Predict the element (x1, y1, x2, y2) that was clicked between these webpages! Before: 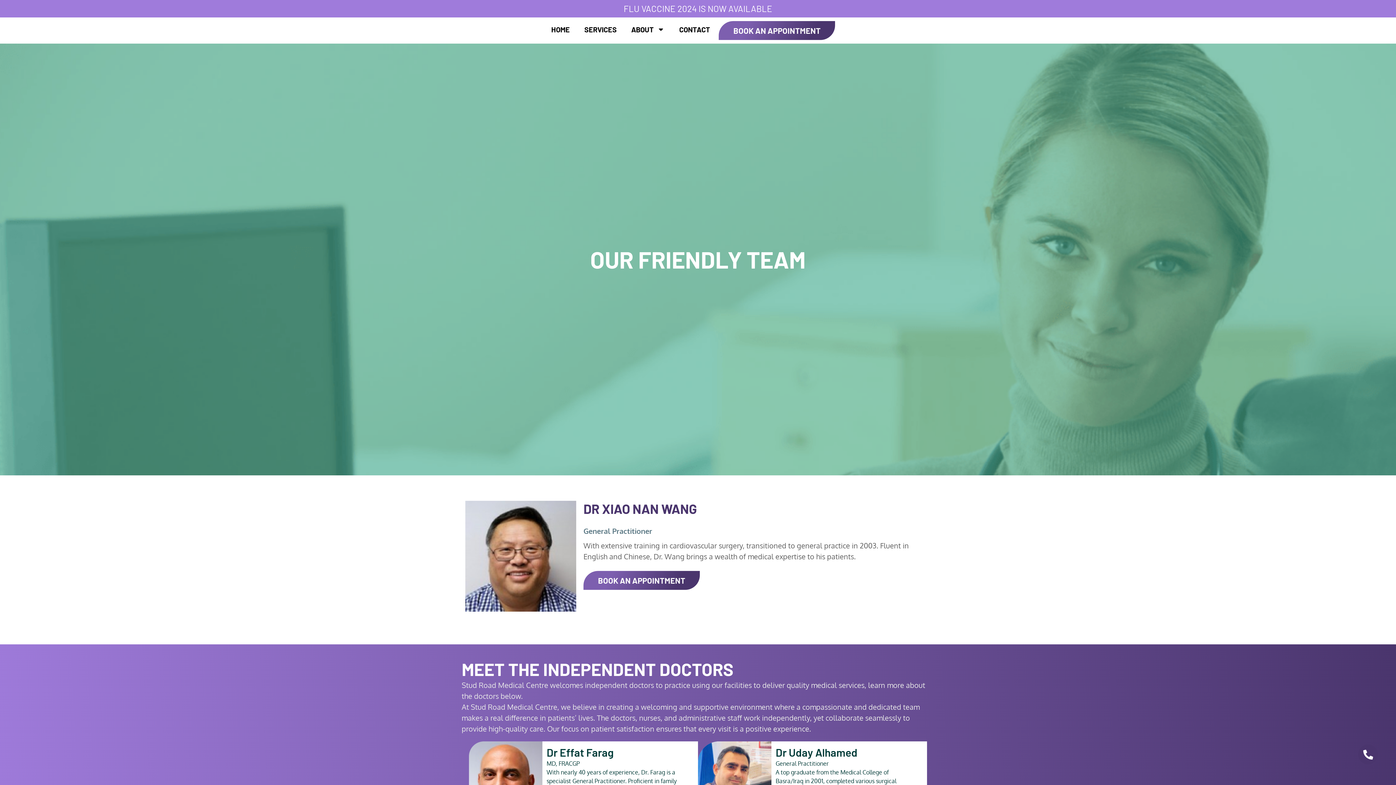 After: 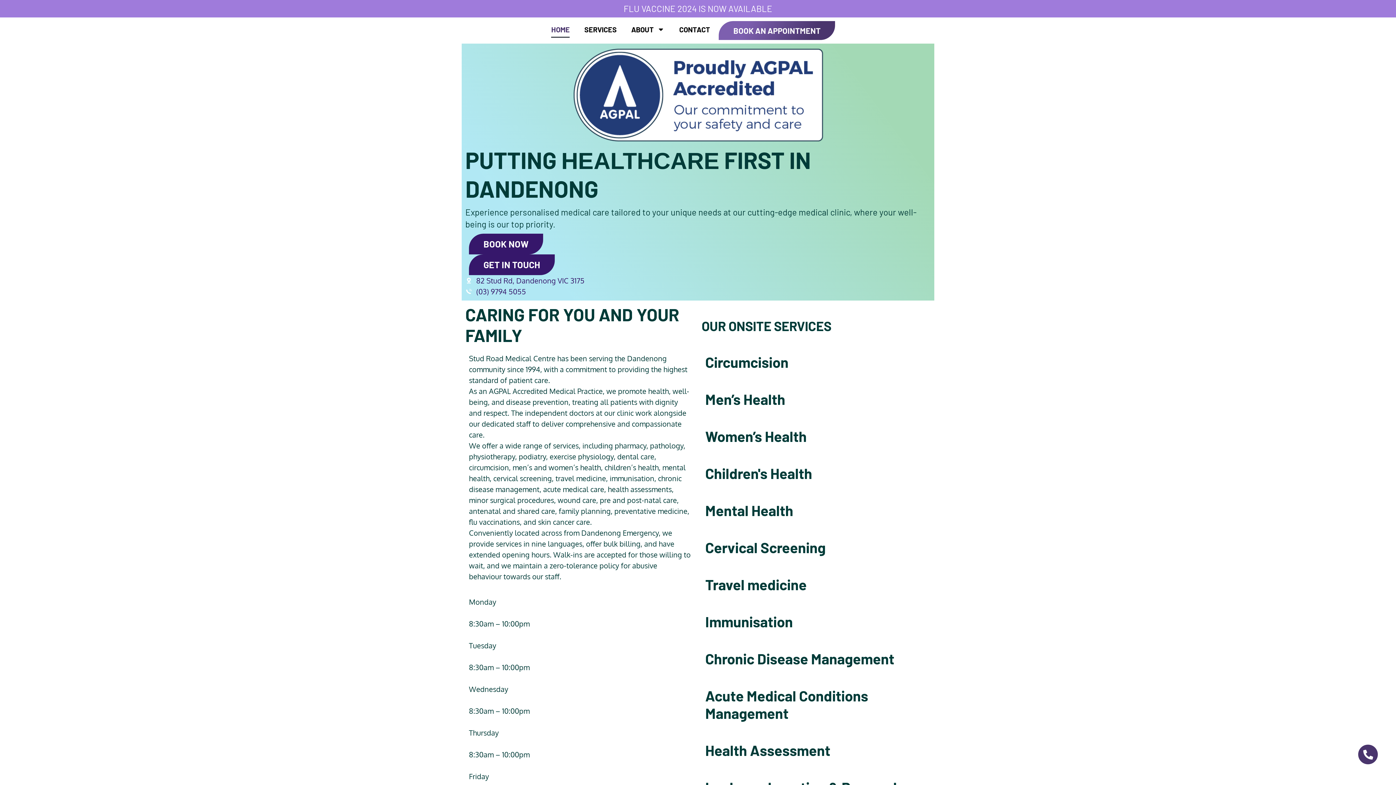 Action: bbox: (551, 21, 569, 37) label: HOME